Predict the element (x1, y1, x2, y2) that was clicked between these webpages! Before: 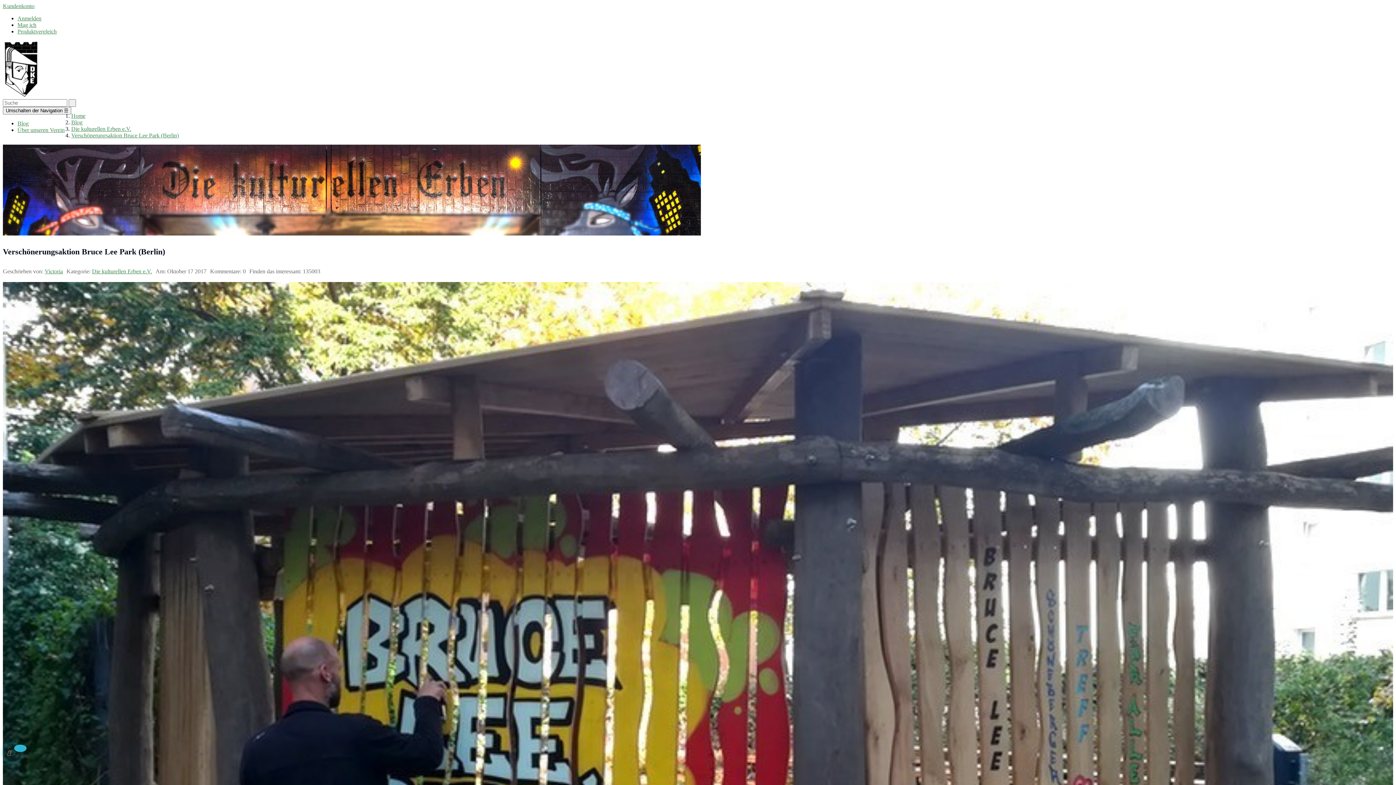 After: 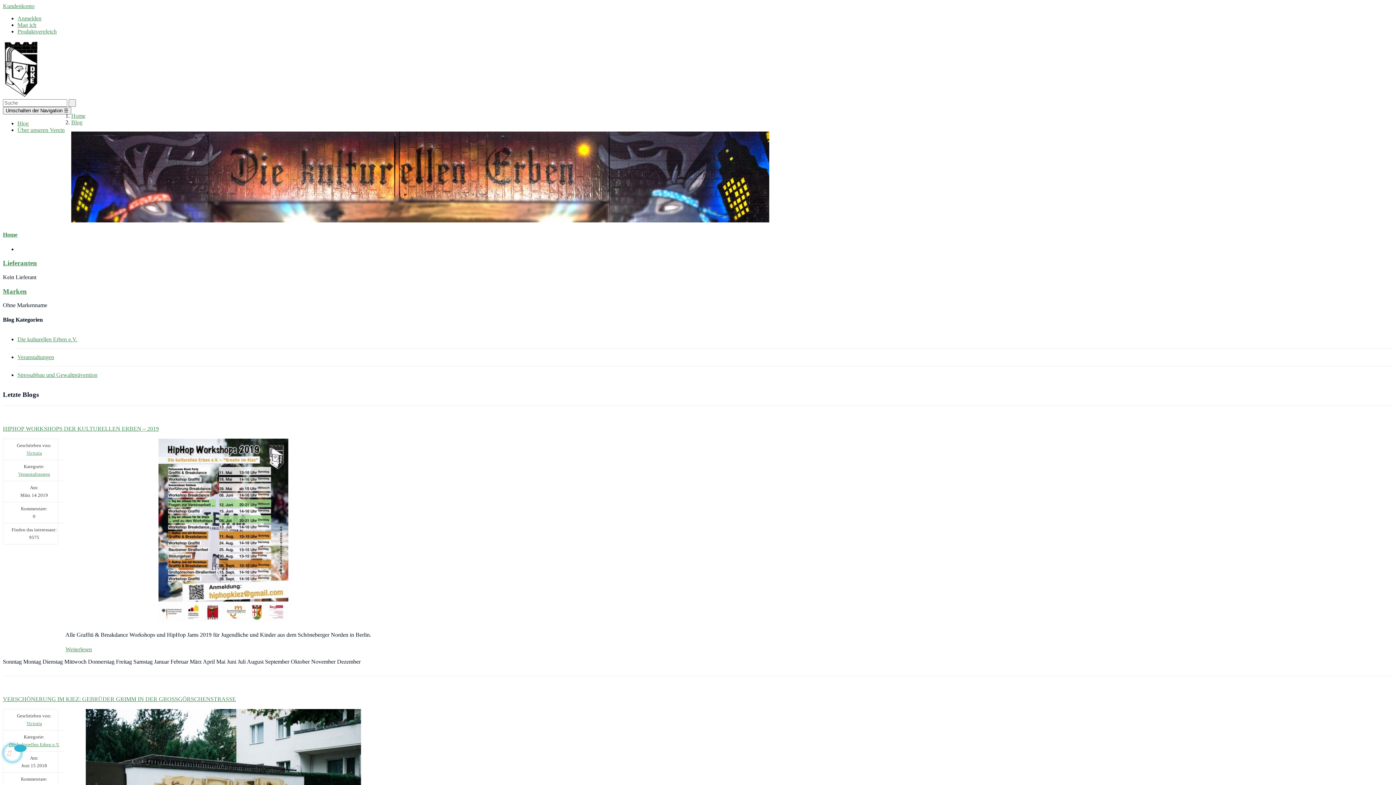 Action: label: Blog bbox: (71, 119, 82, 125)